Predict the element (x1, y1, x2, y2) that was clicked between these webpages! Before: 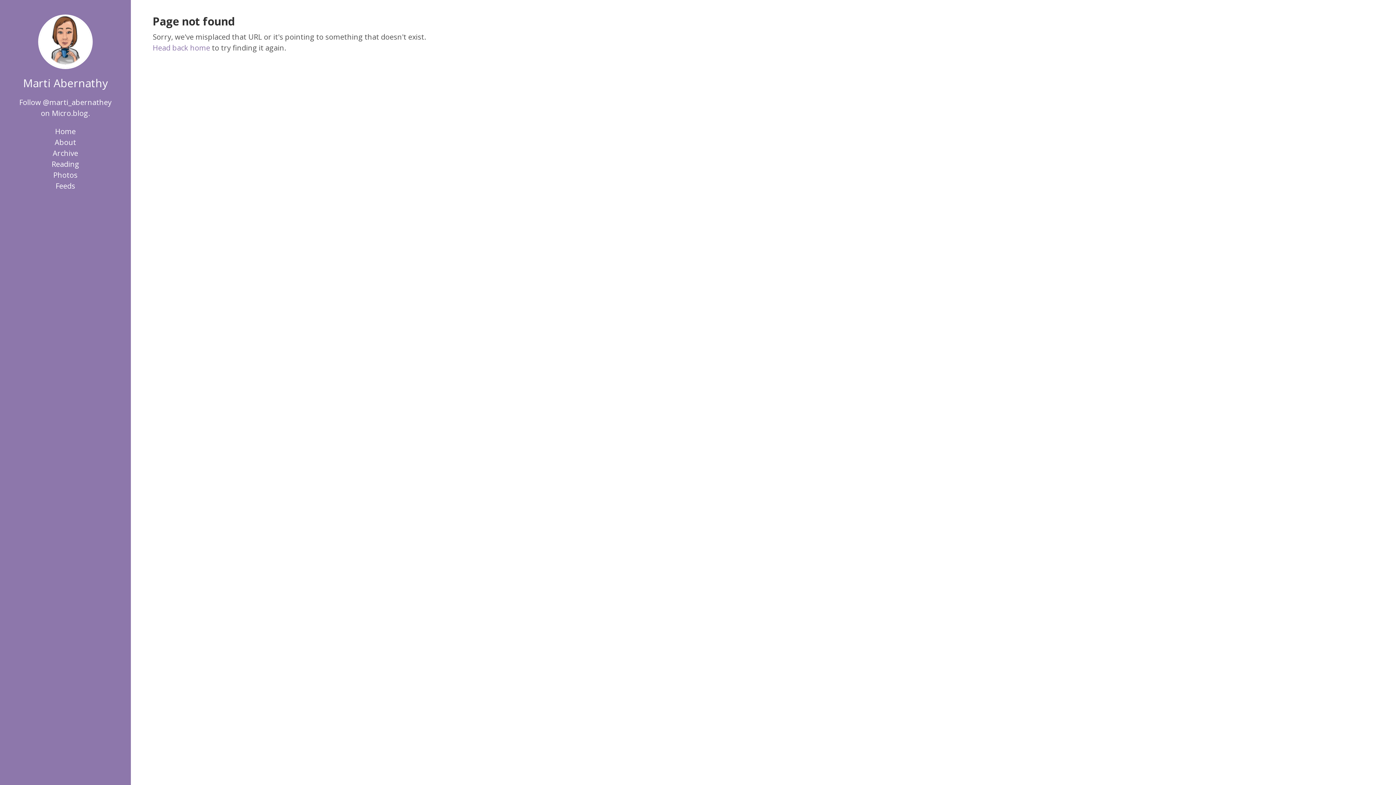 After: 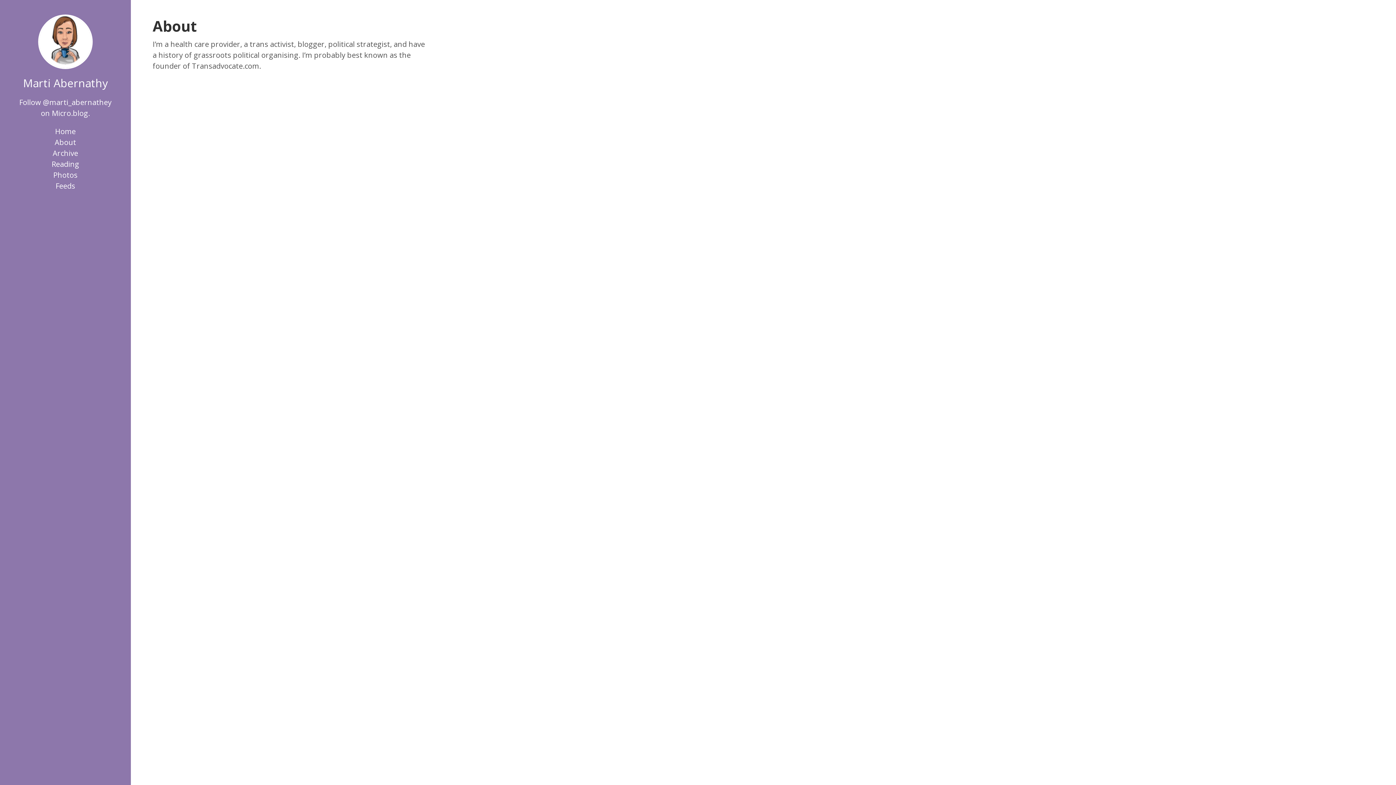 Action: label: About bbox: (54, 137, 76, 147)